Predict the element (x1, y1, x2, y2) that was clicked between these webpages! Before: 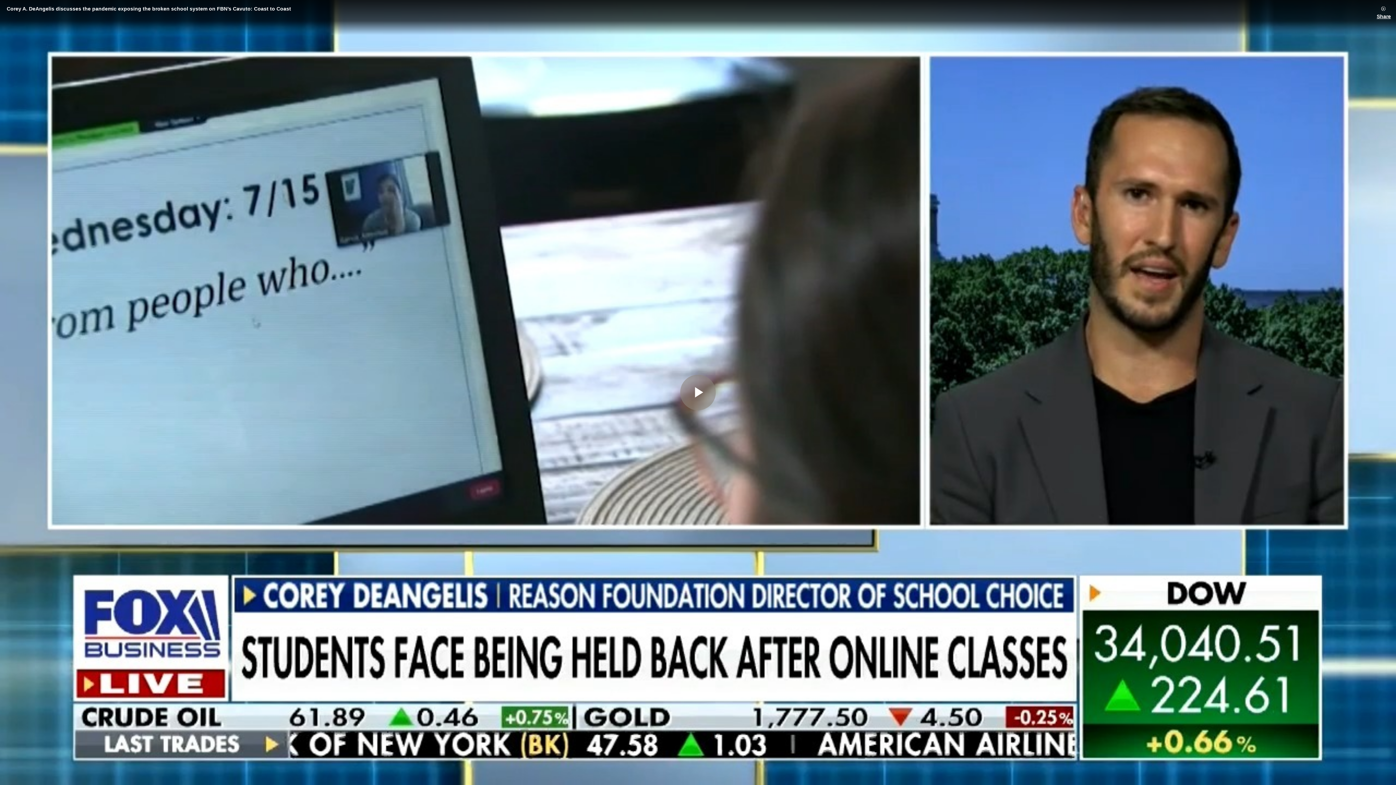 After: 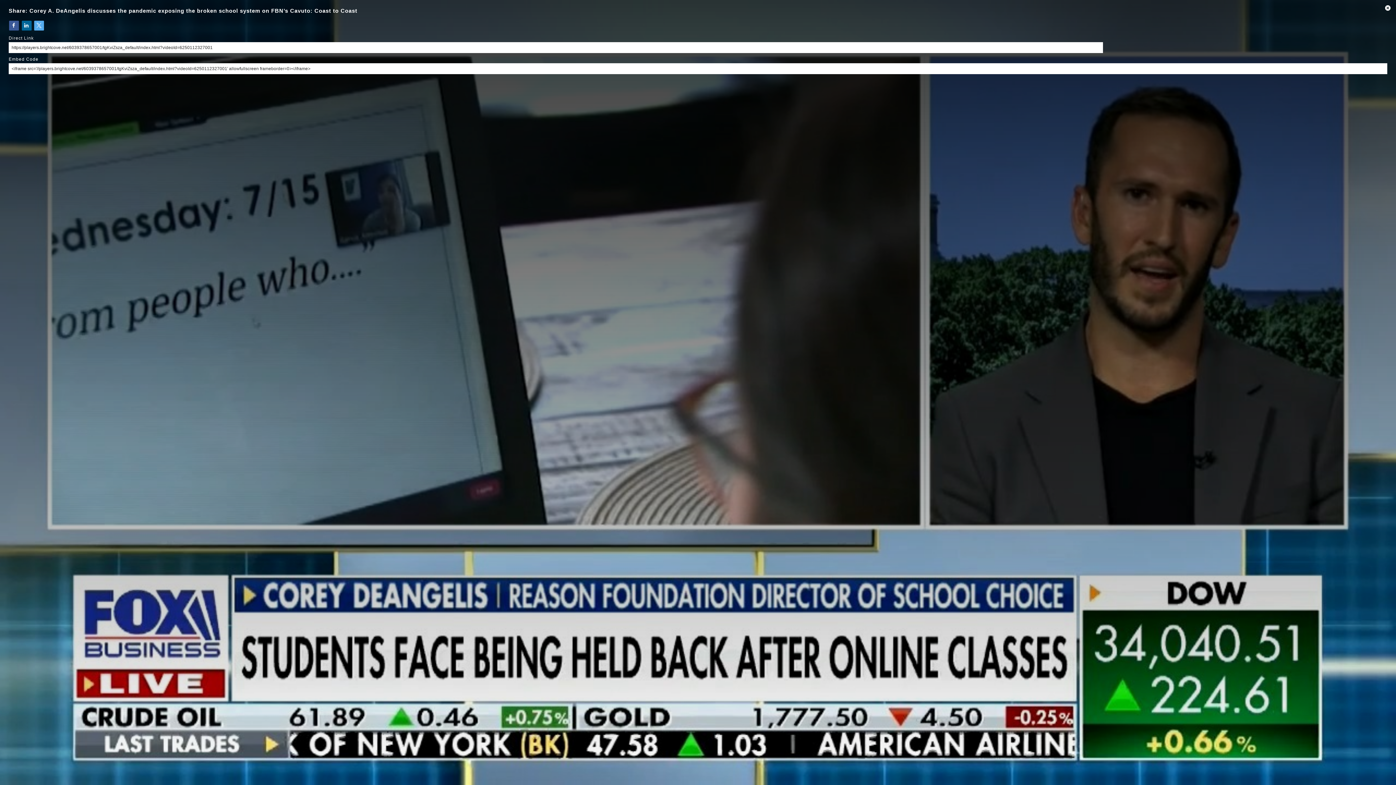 Action: bbox: (1371, 0, 1396, 25) label: Share